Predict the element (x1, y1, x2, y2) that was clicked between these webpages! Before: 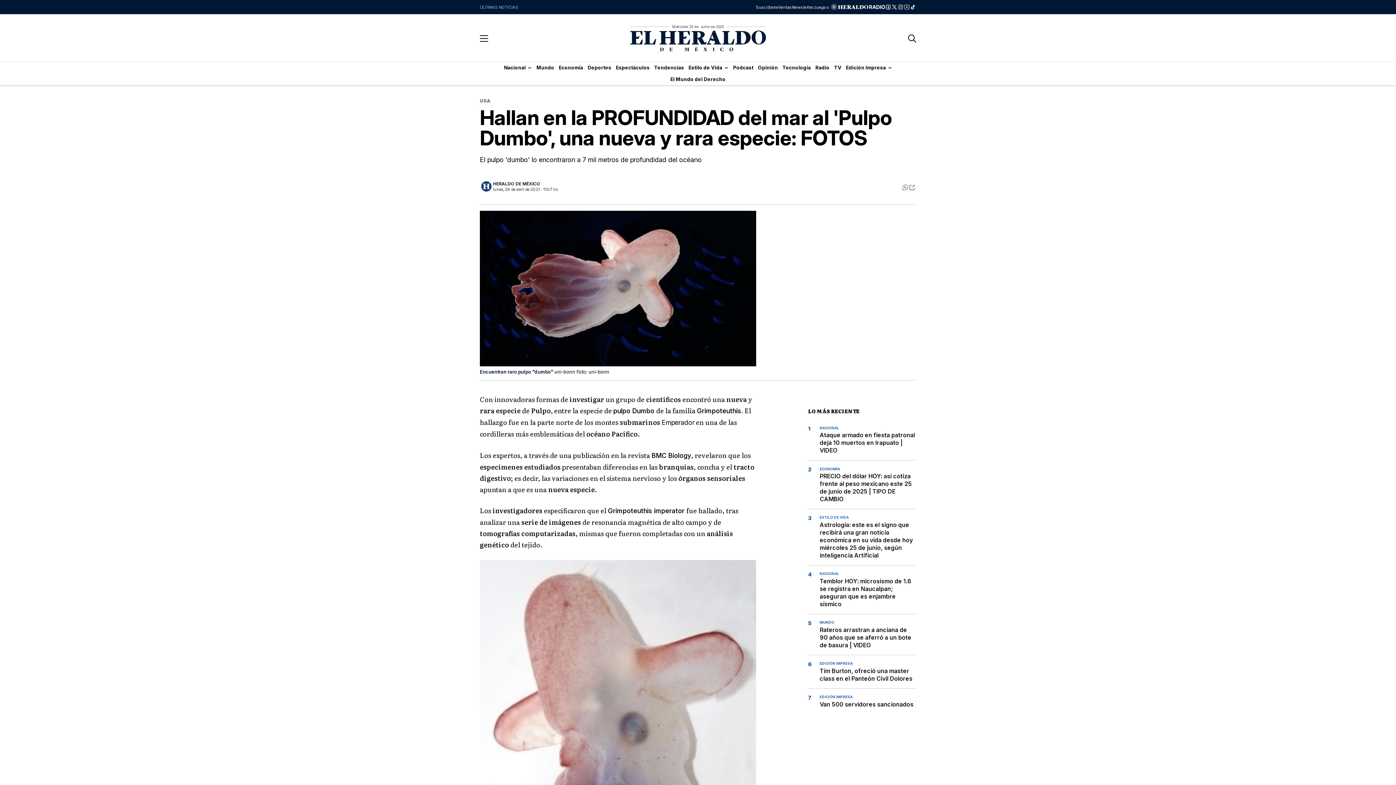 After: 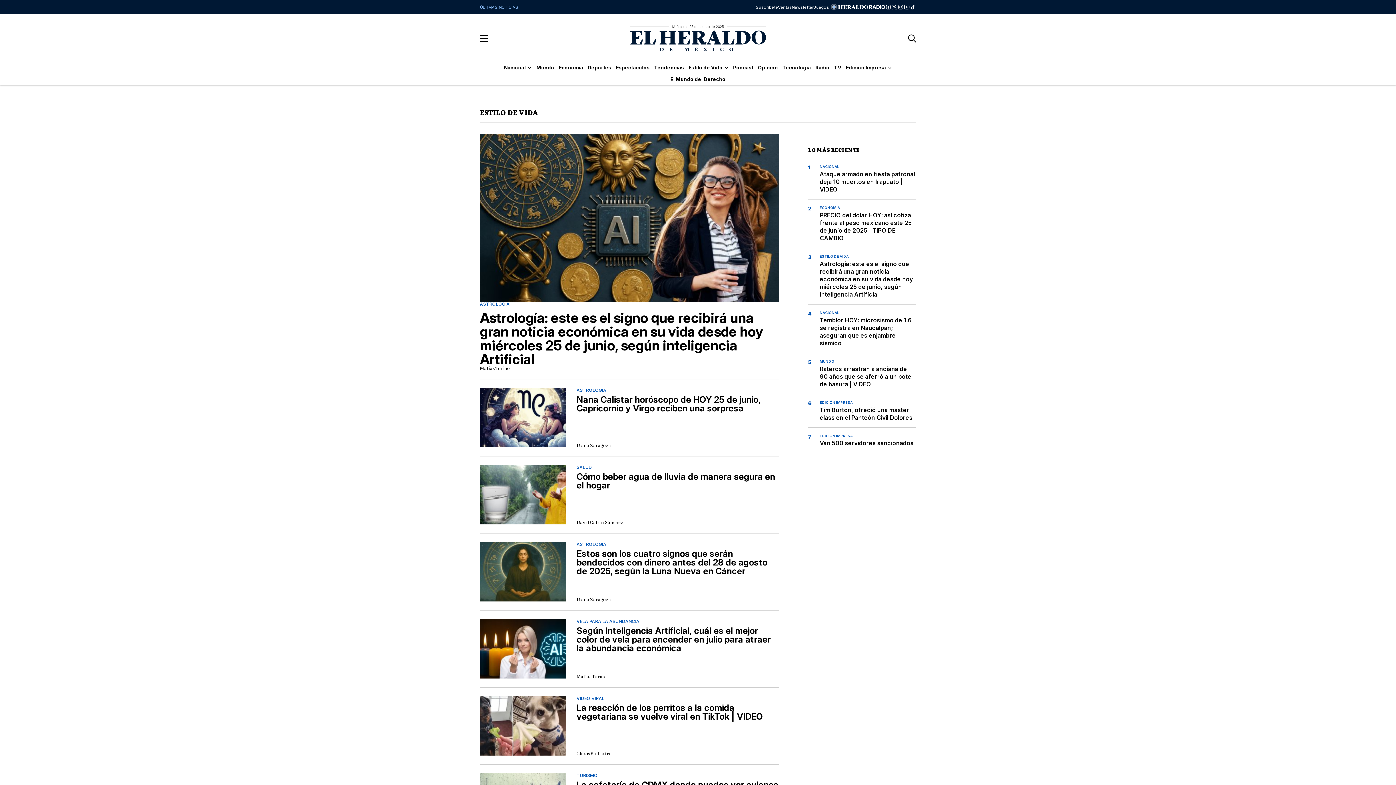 Action: bbox: (820, 516, 916, 519) label: ESTILO DE VIDA